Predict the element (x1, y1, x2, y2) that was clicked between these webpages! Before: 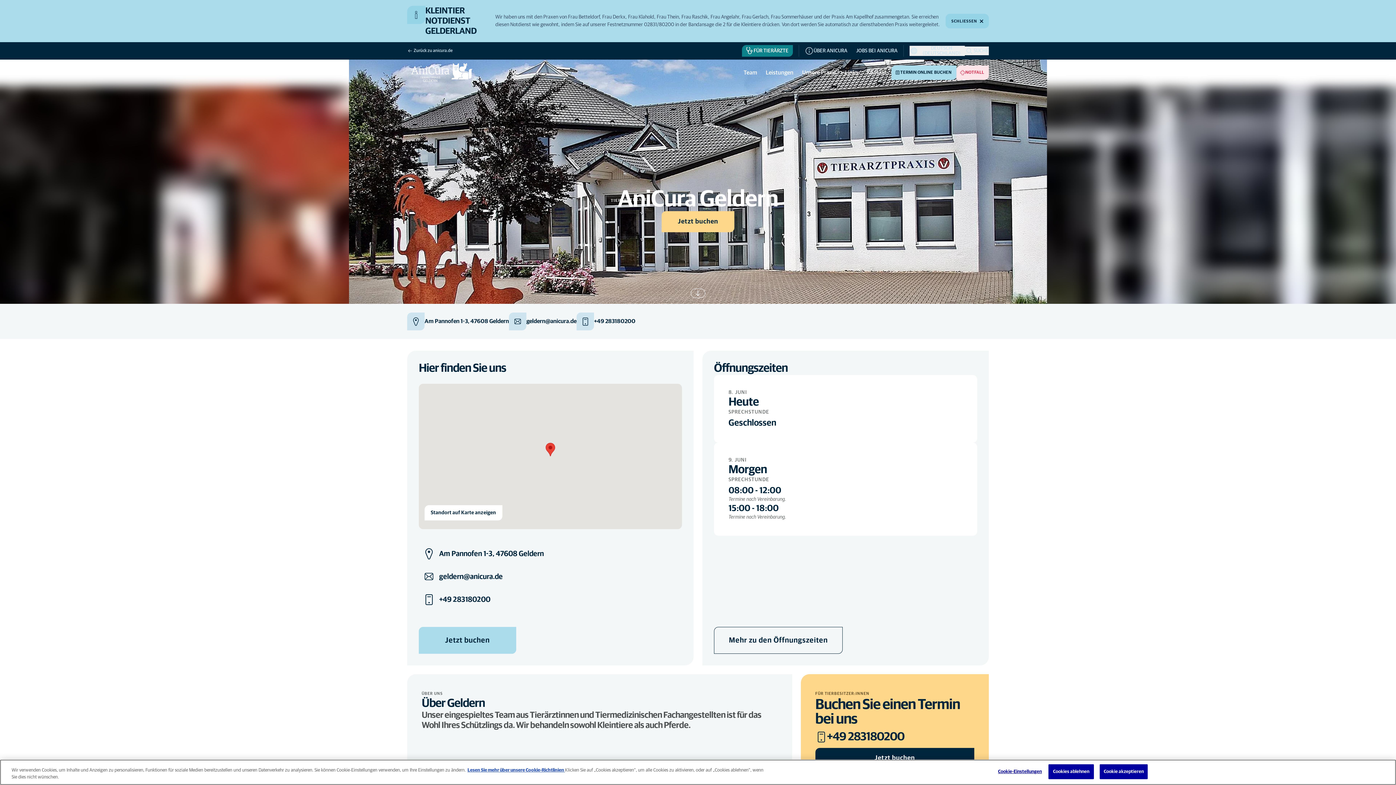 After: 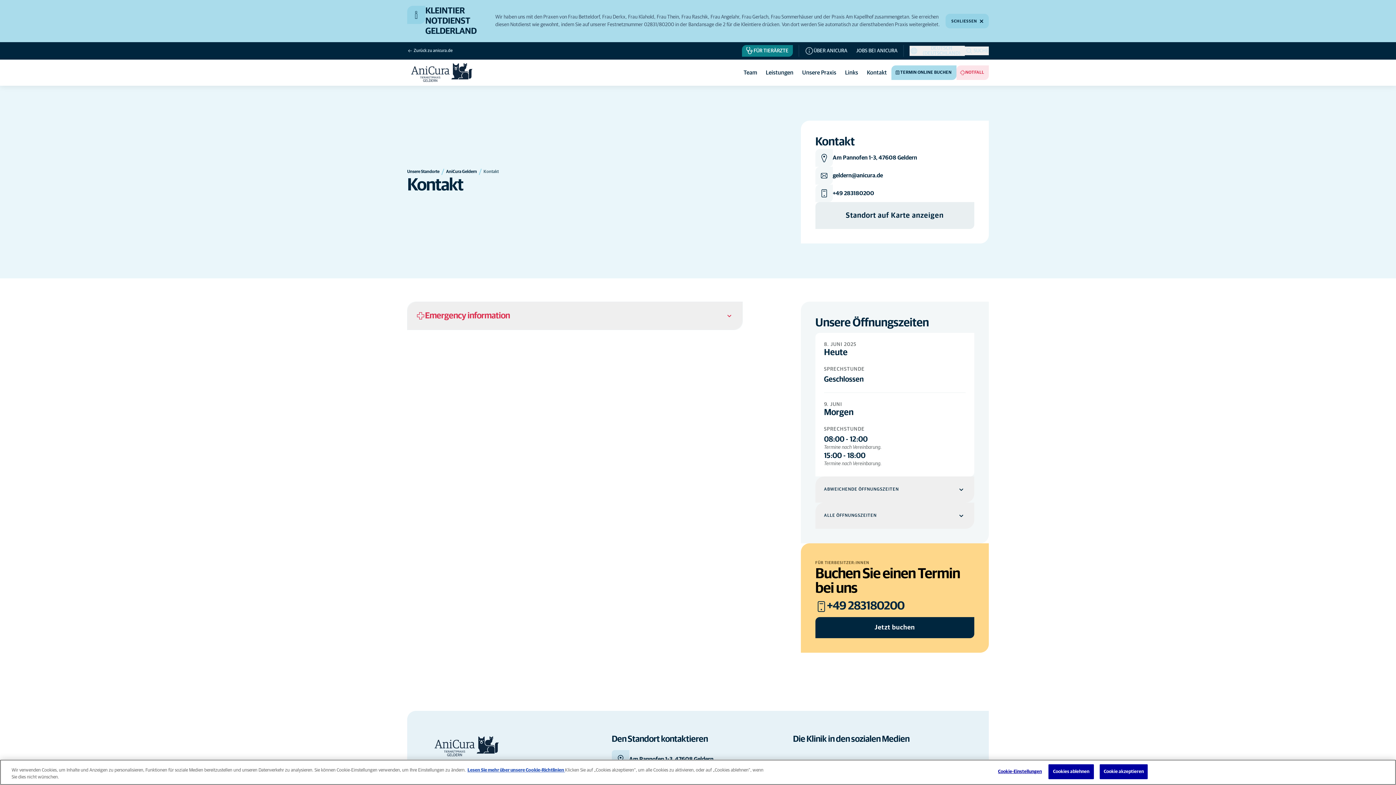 Action: label: Mehr zu den Öffnungszeiten bbox: (714, 627, 842, 654)